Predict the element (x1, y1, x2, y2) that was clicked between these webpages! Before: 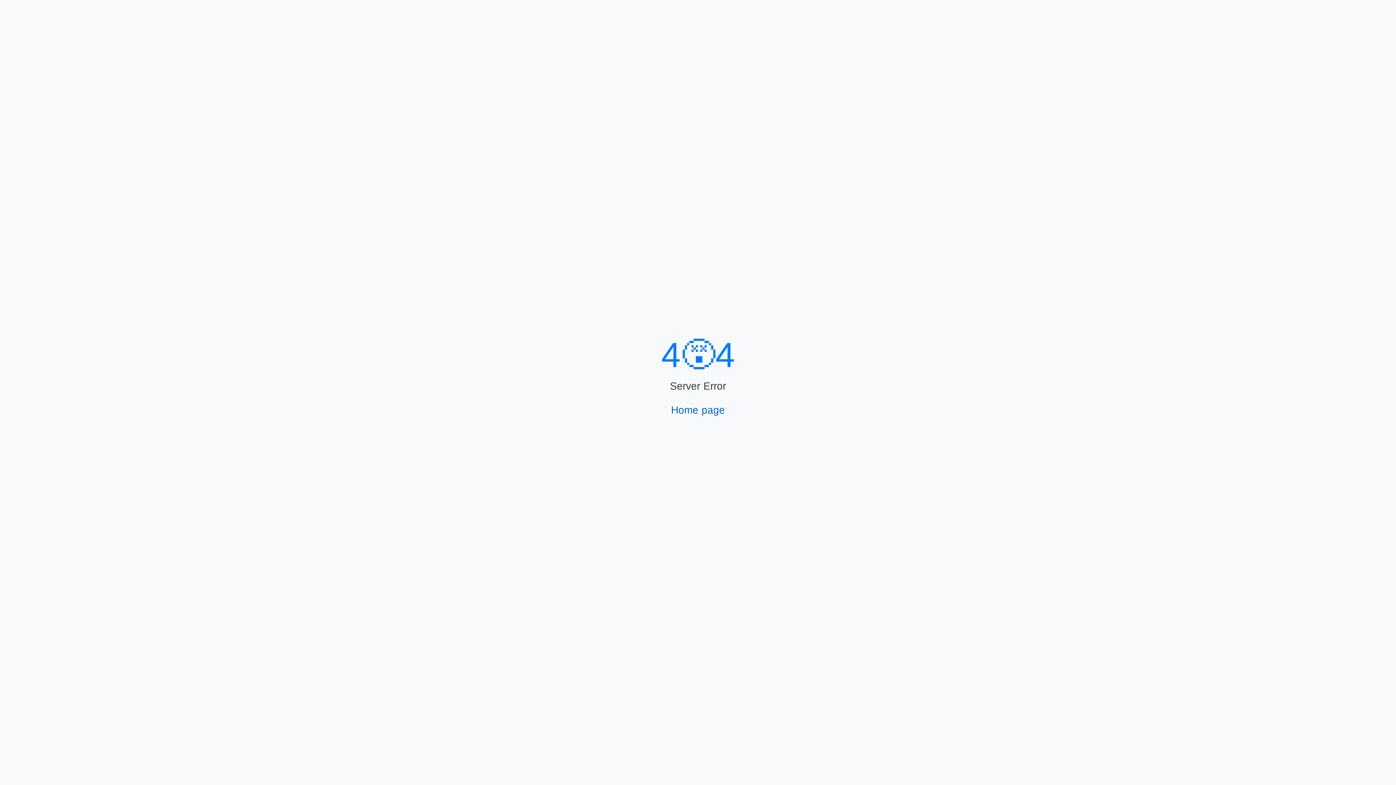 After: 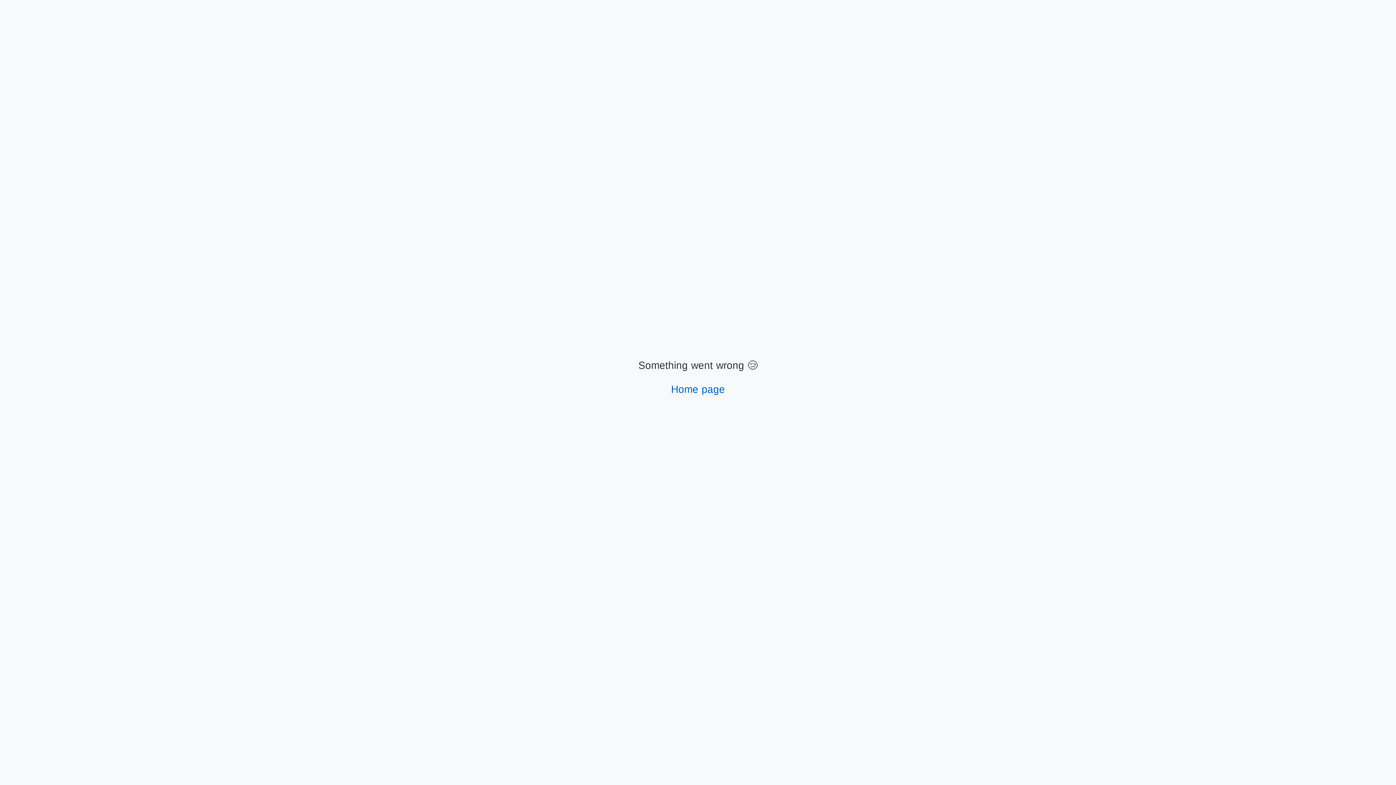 Action: label: Home page bbox: (671, 404, 725, 416)